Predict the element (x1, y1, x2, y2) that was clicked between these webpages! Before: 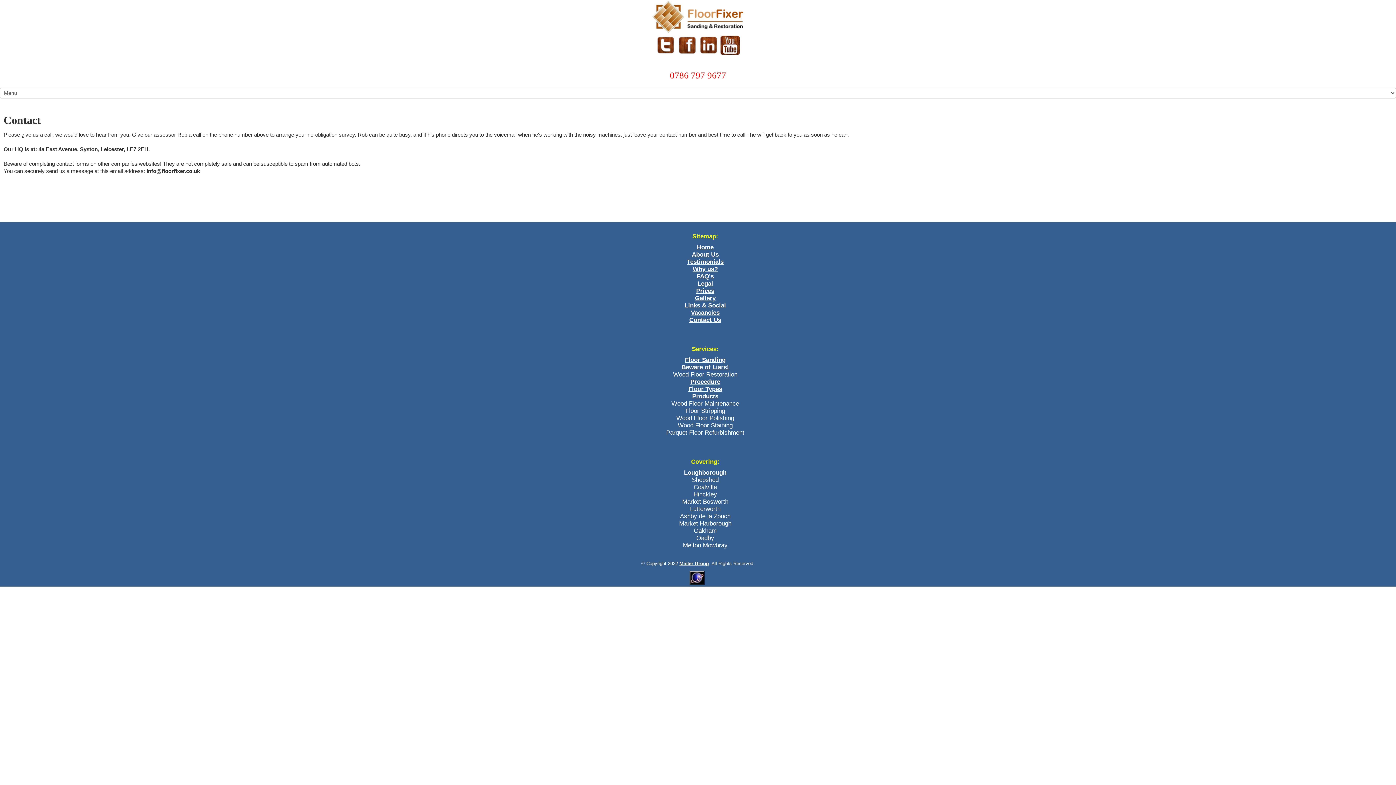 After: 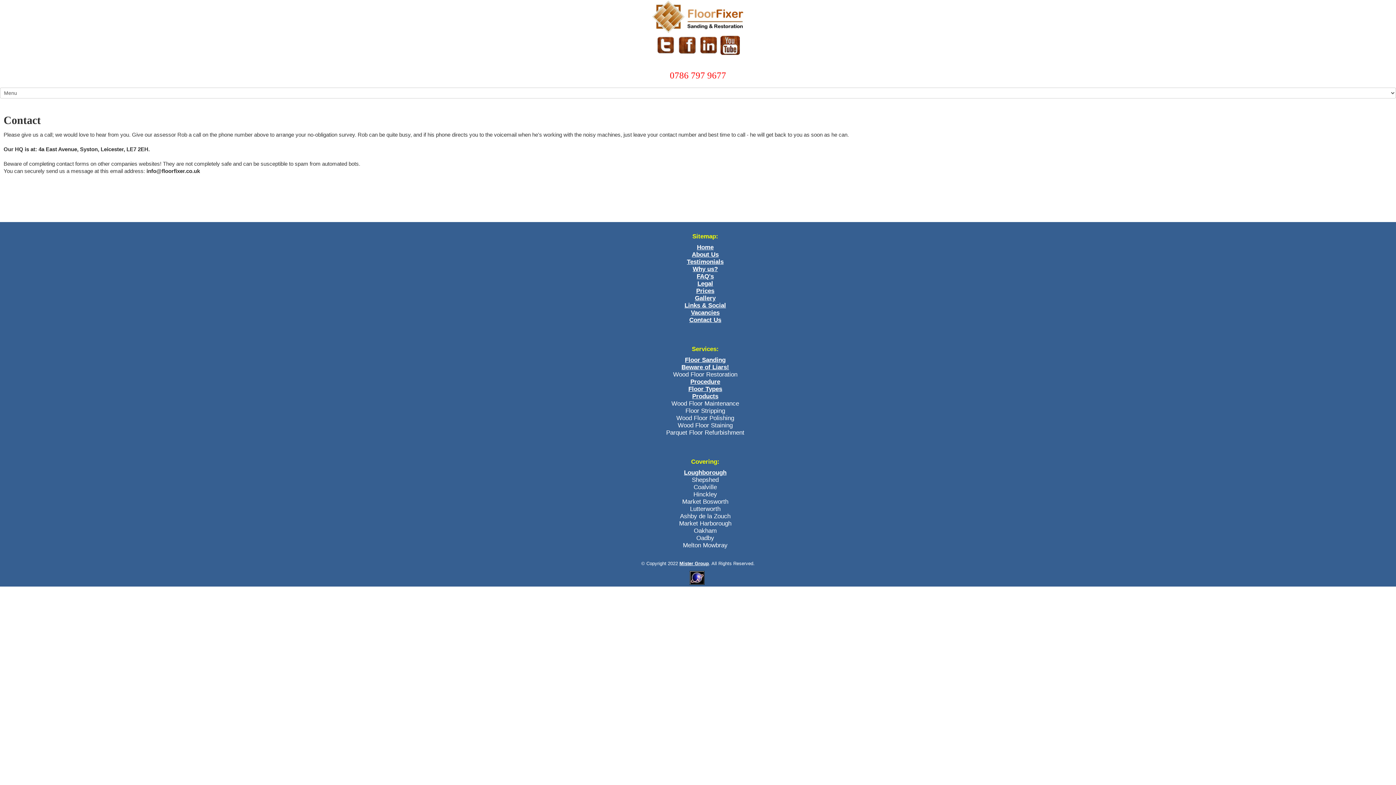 Action: bbox: (720, 50, 740, 56)